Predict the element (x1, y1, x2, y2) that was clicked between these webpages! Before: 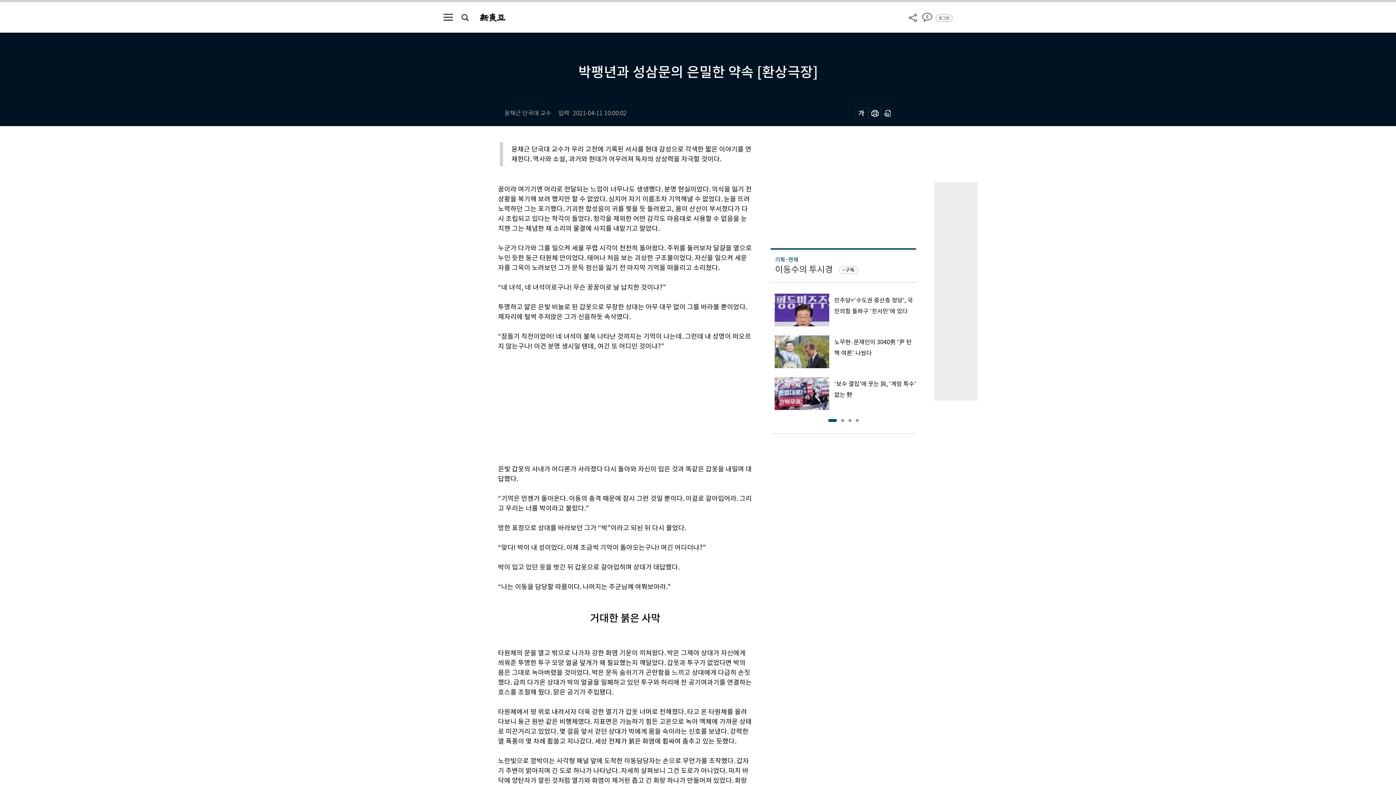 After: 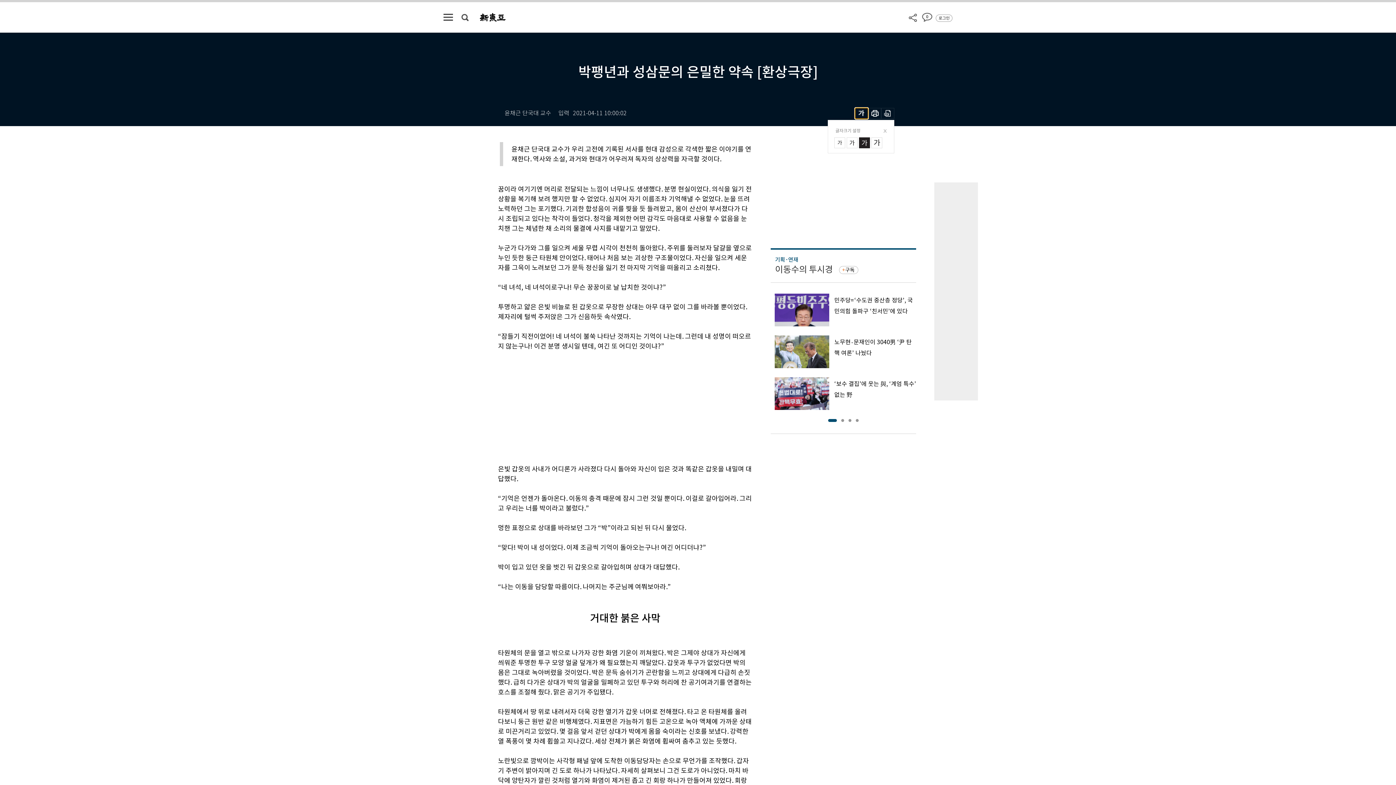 Action: bbox: (855, 108, 868, 118)